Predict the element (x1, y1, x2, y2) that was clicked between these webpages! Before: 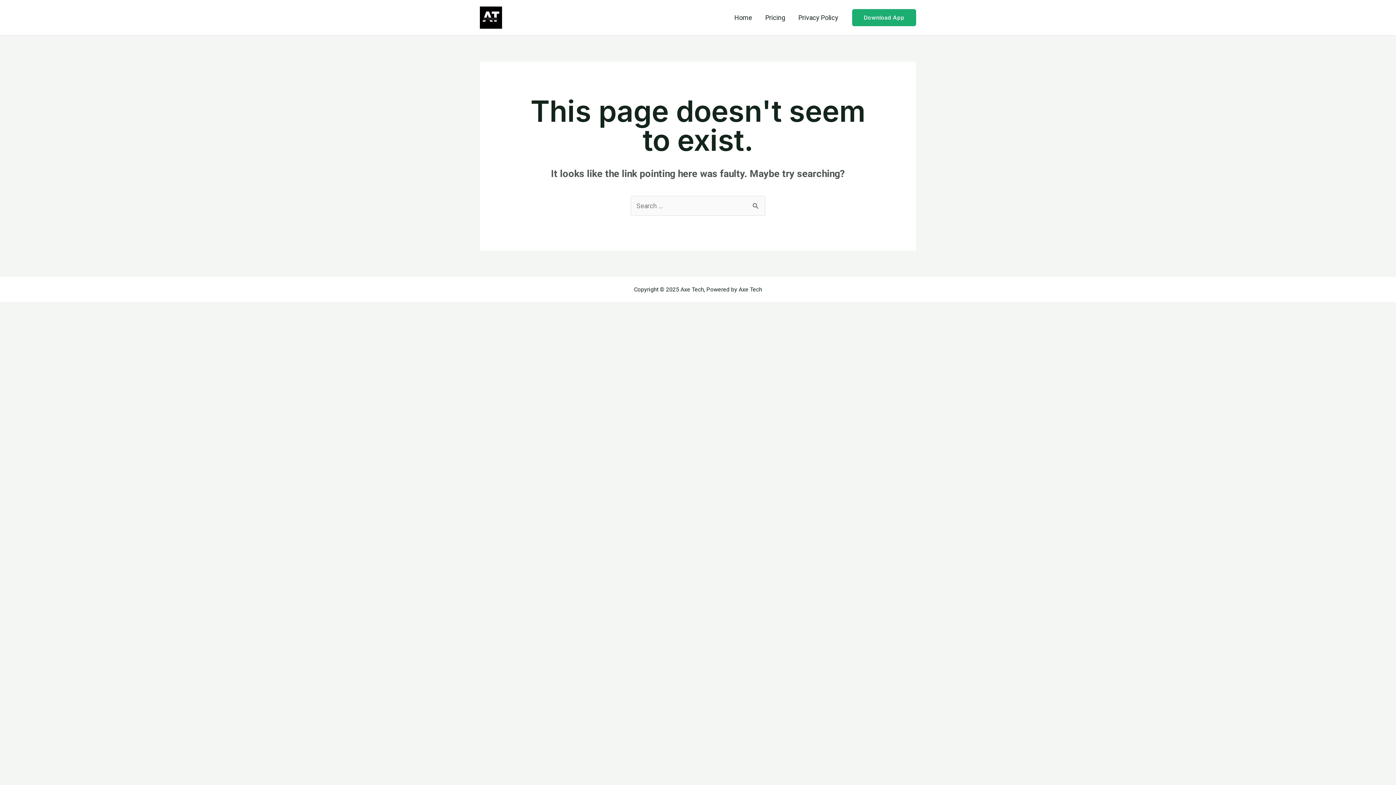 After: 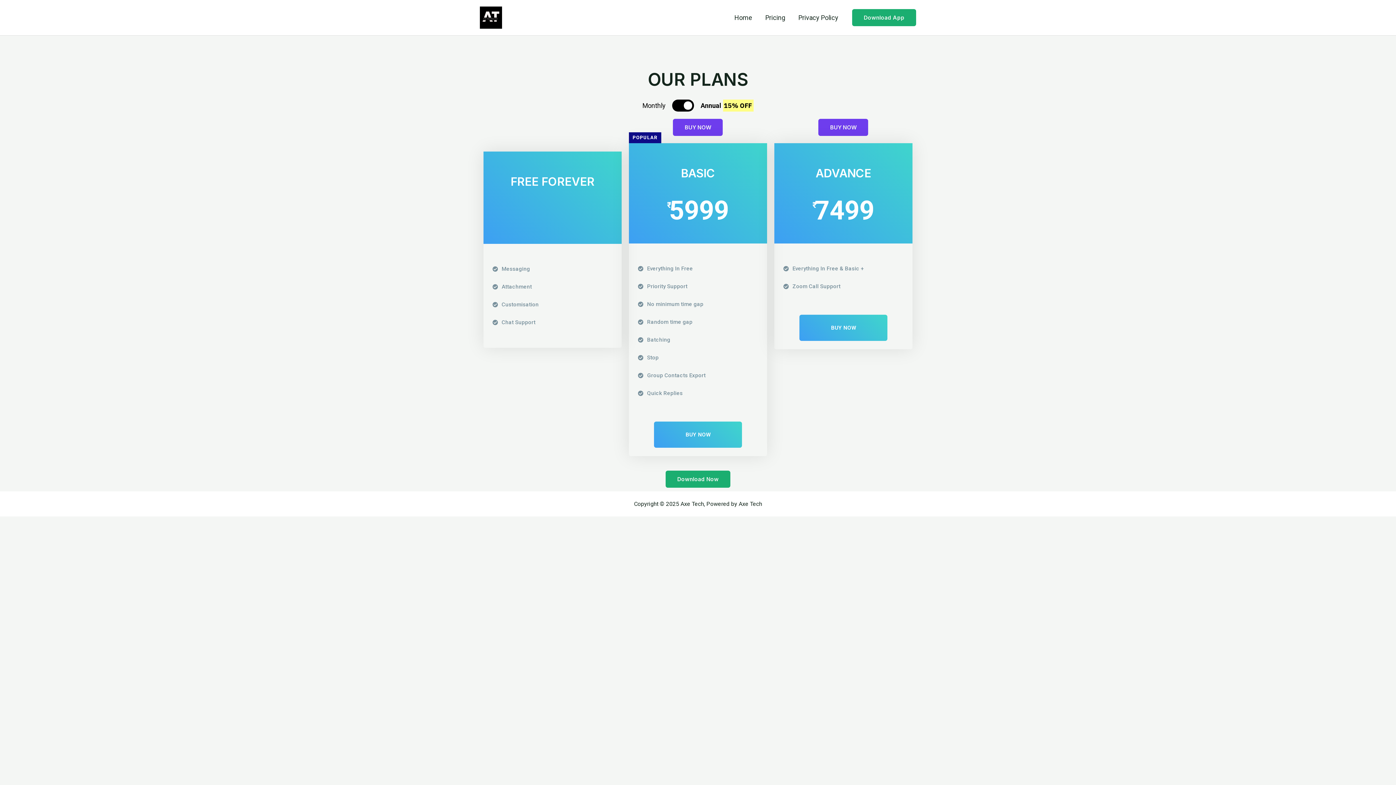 Action: bbox: (758, 4, 792, 30) label: Pricing